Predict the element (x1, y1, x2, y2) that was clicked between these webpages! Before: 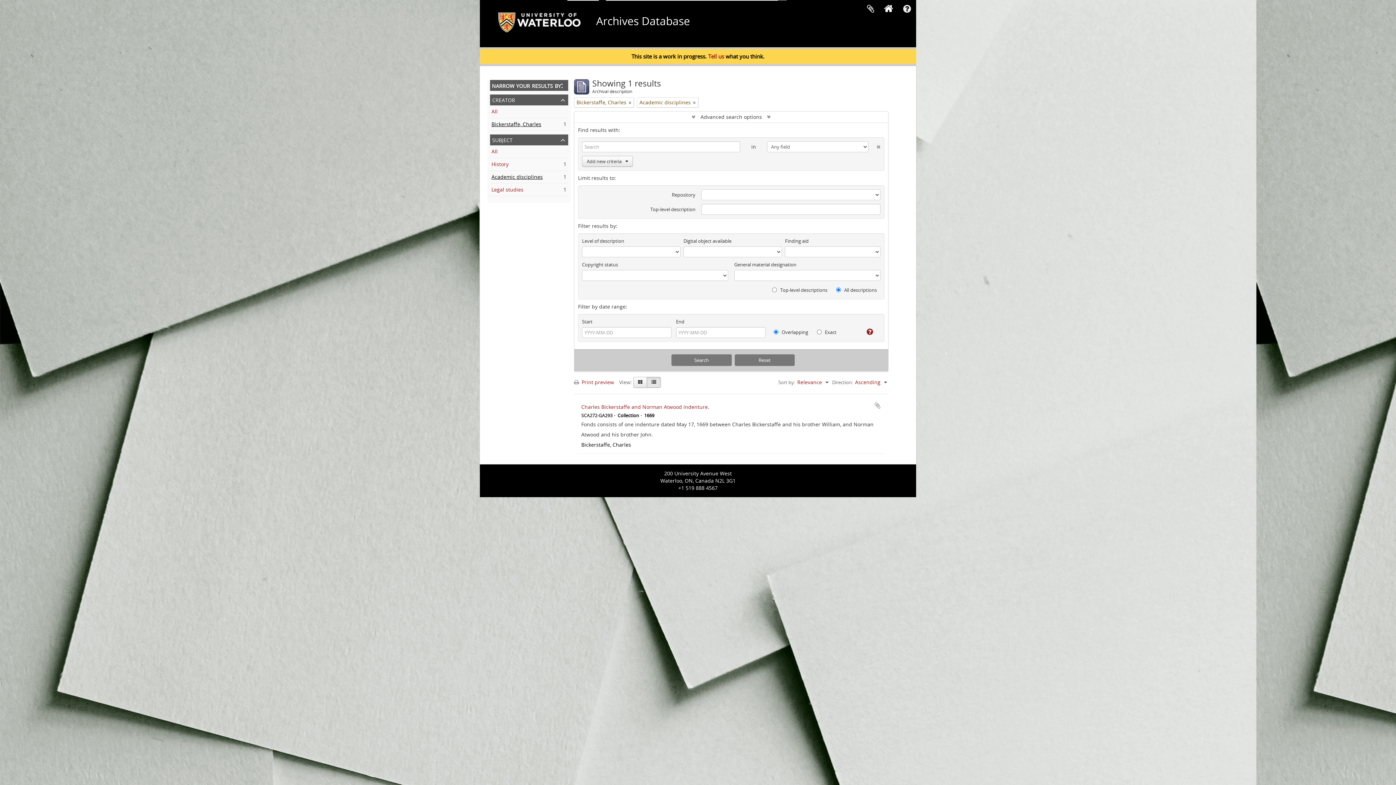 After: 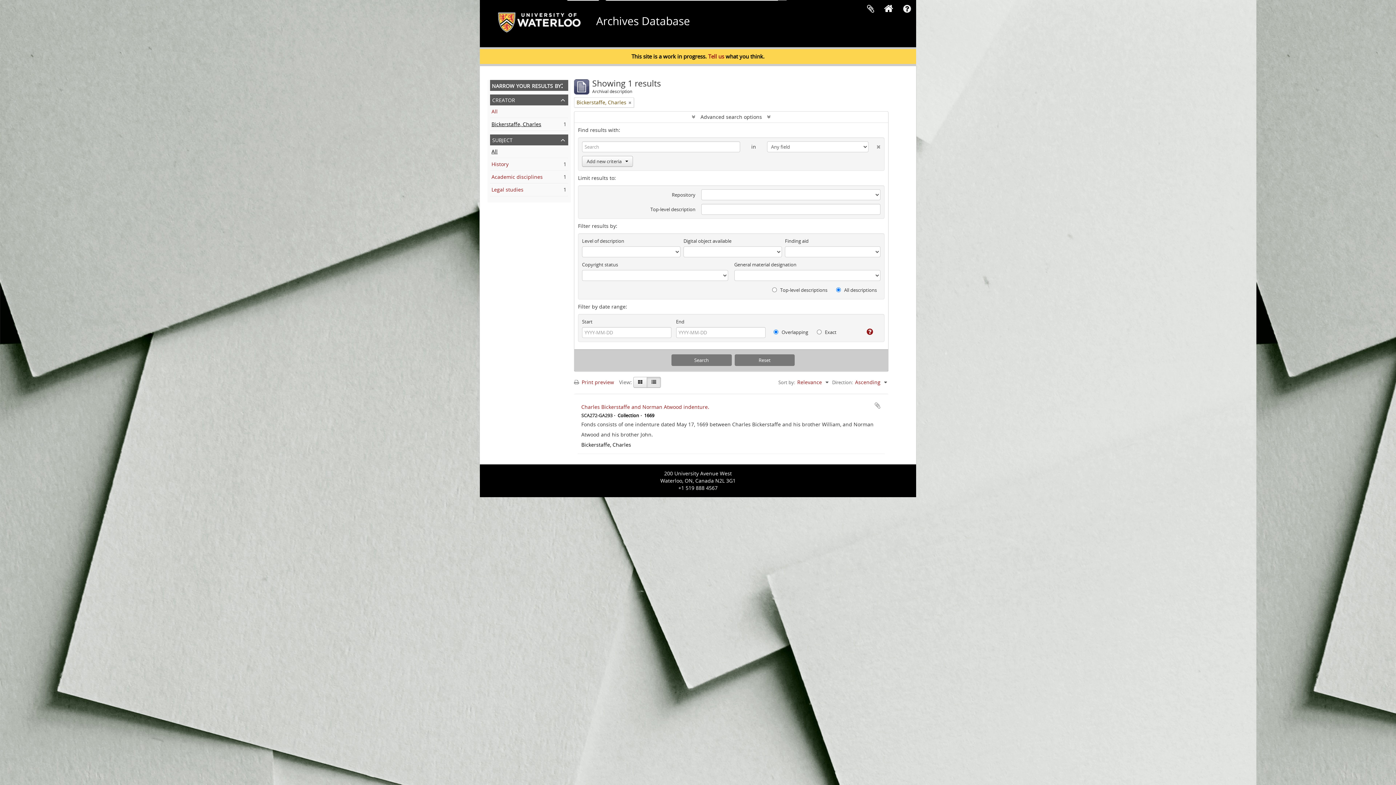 Action: bbox: (491, 148, 497, 154) label: All